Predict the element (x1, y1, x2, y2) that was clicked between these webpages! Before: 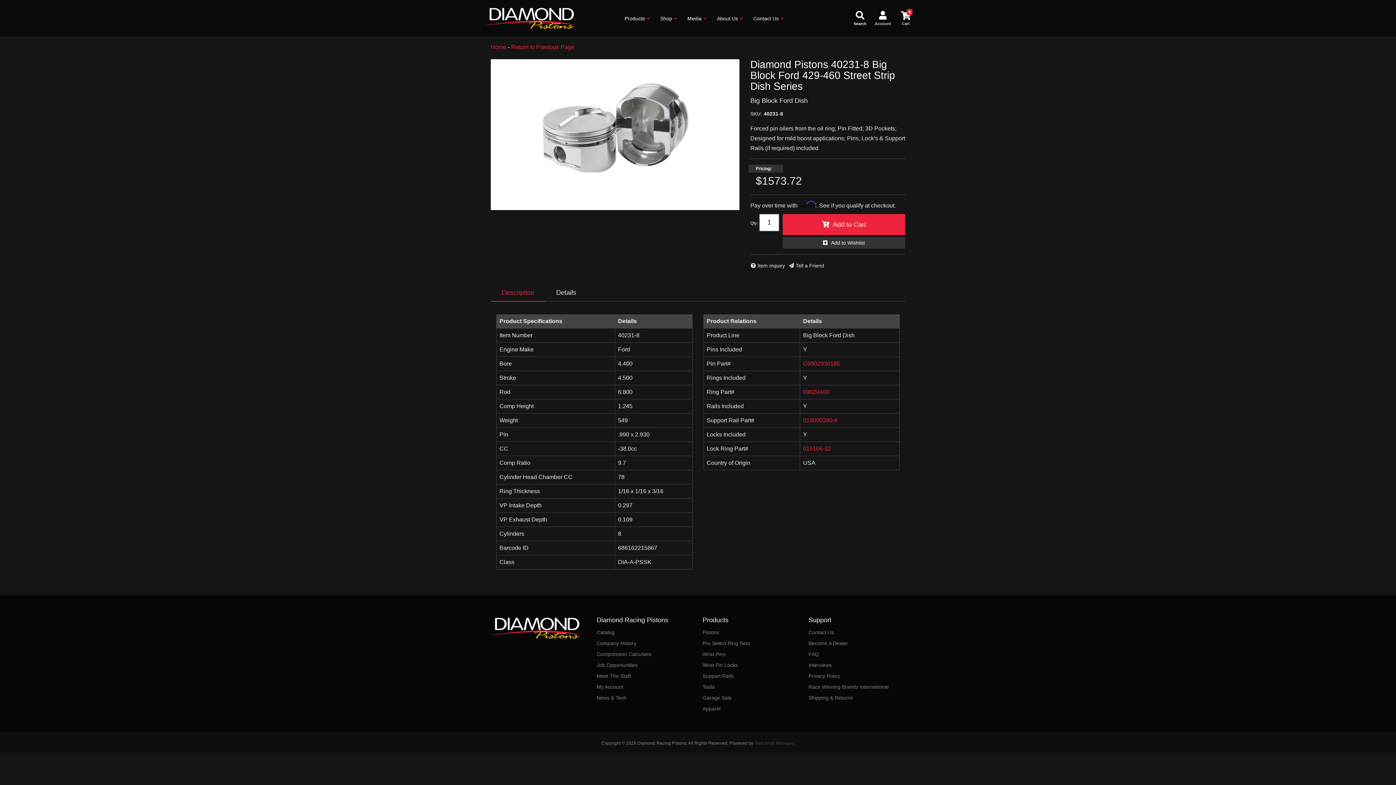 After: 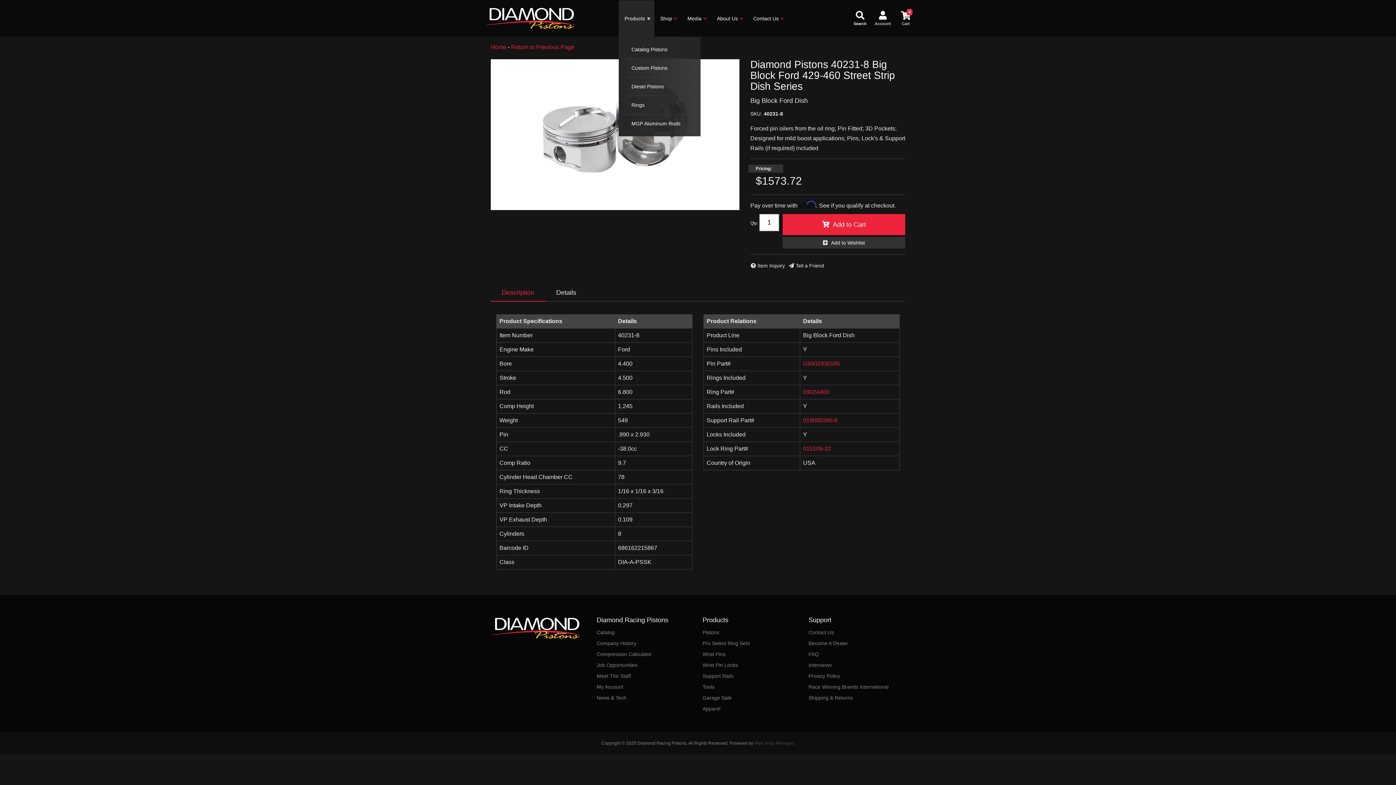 Action: label: Products bbox: (618, 0, 654, 36)